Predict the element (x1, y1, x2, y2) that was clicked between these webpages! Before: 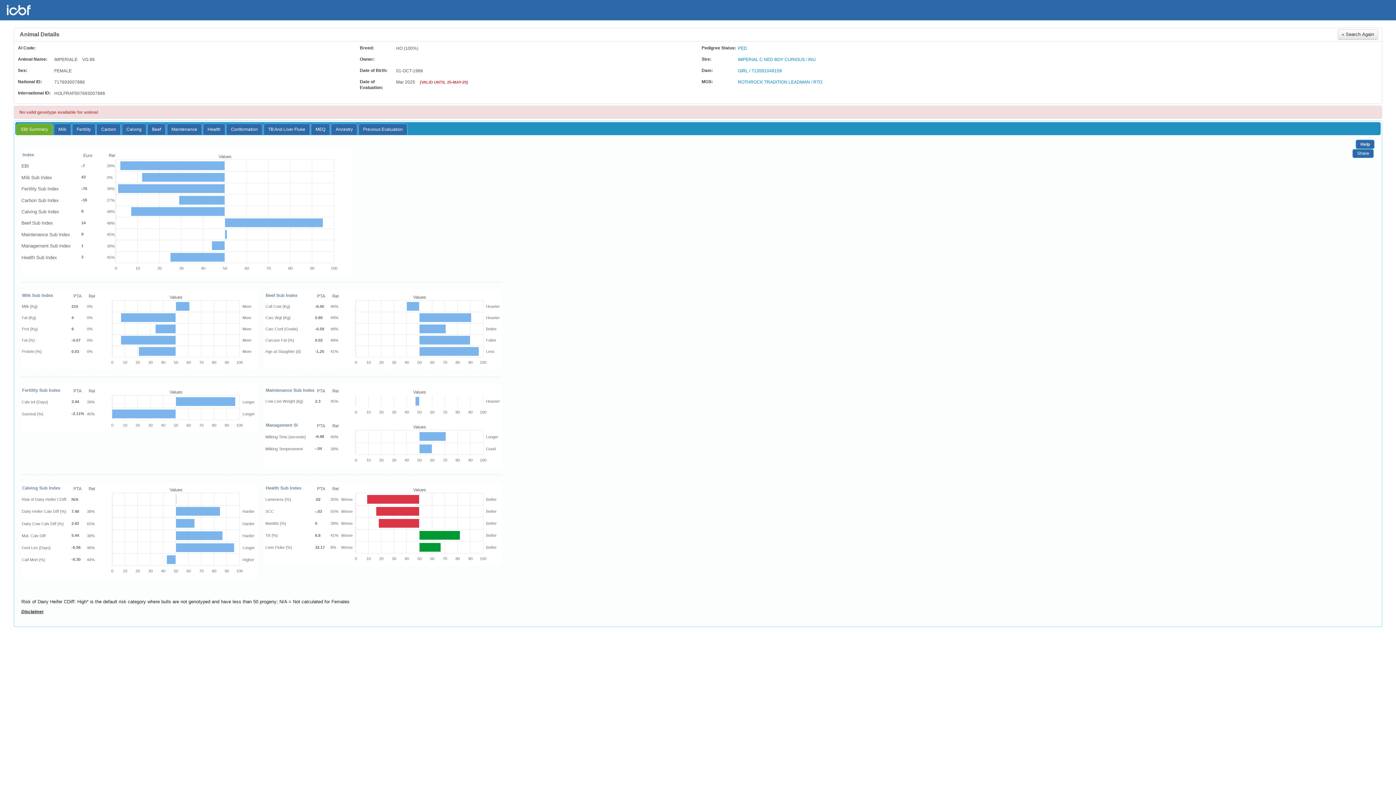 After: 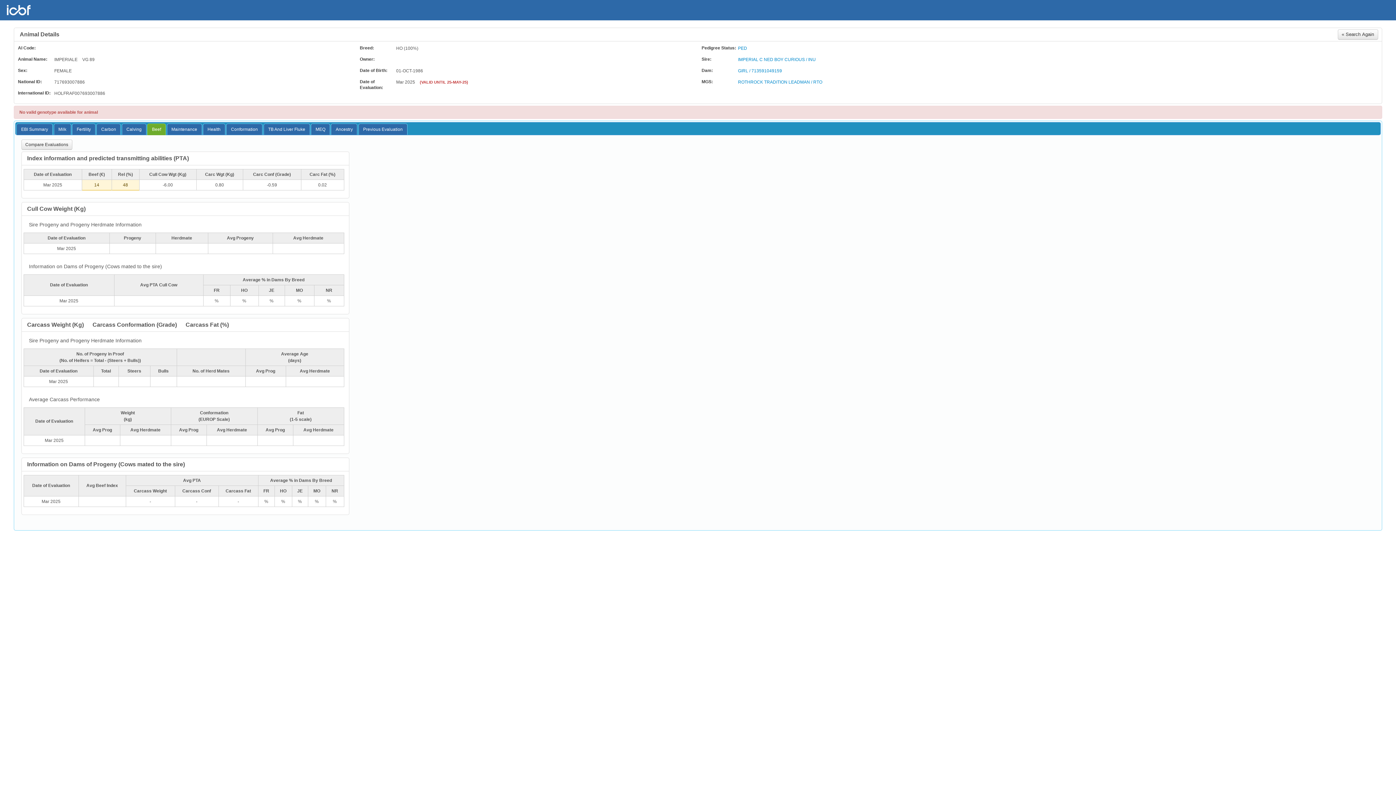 Action: bbox: (147, 124, 165, 134) label: Beef